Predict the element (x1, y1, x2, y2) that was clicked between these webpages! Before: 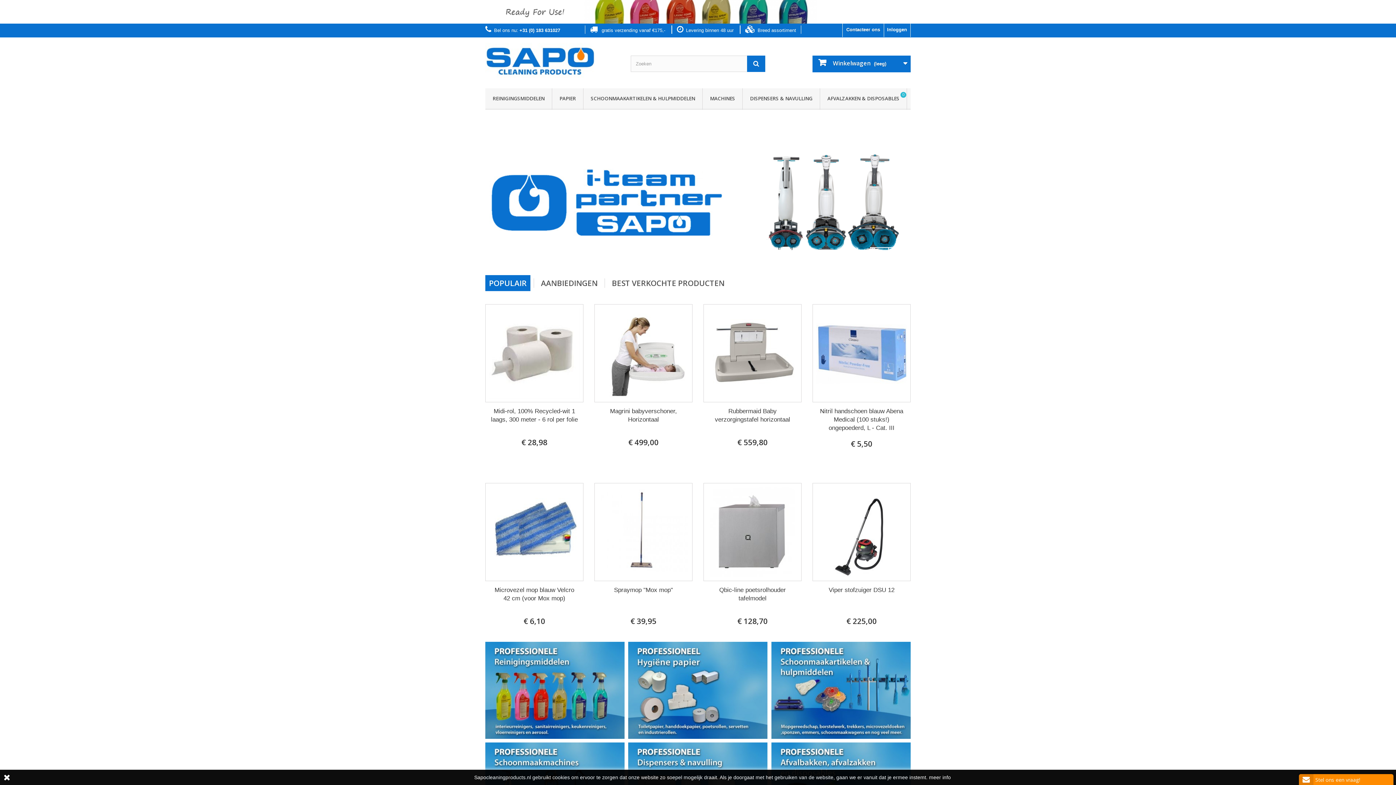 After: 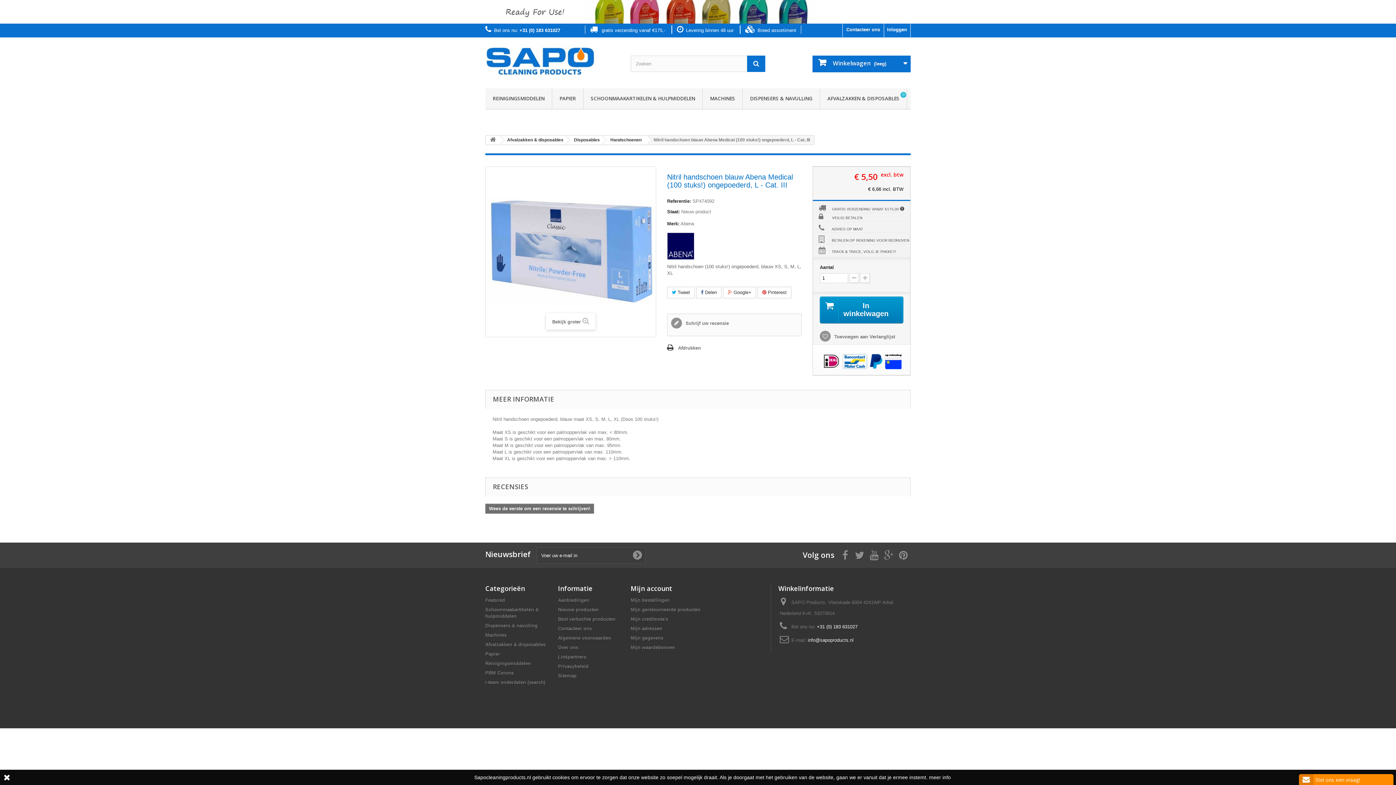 Action: bbox: (818, 407, 905, 432) label: Nitril handschoen blauw Abena Medical (100 stuks!) ongepoederd, L - Cat. III